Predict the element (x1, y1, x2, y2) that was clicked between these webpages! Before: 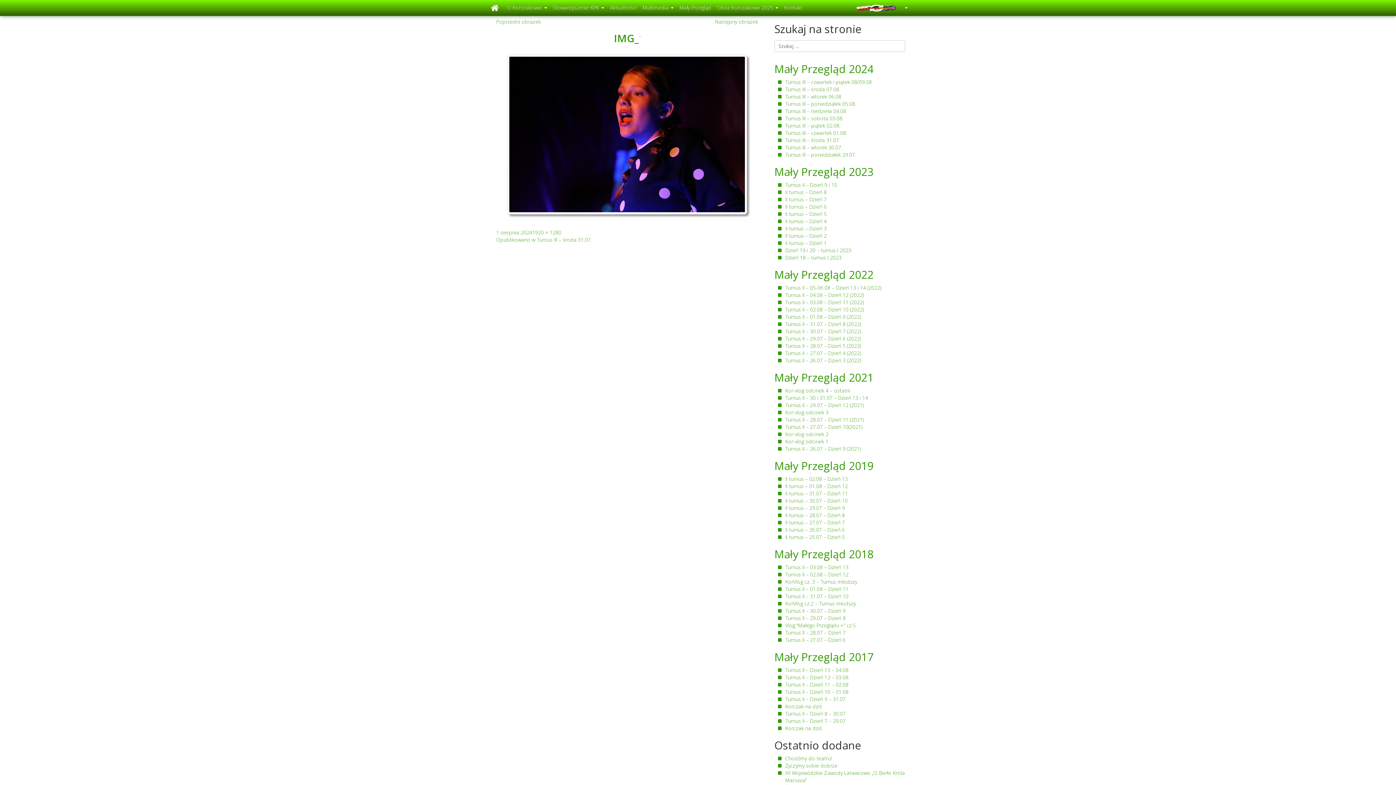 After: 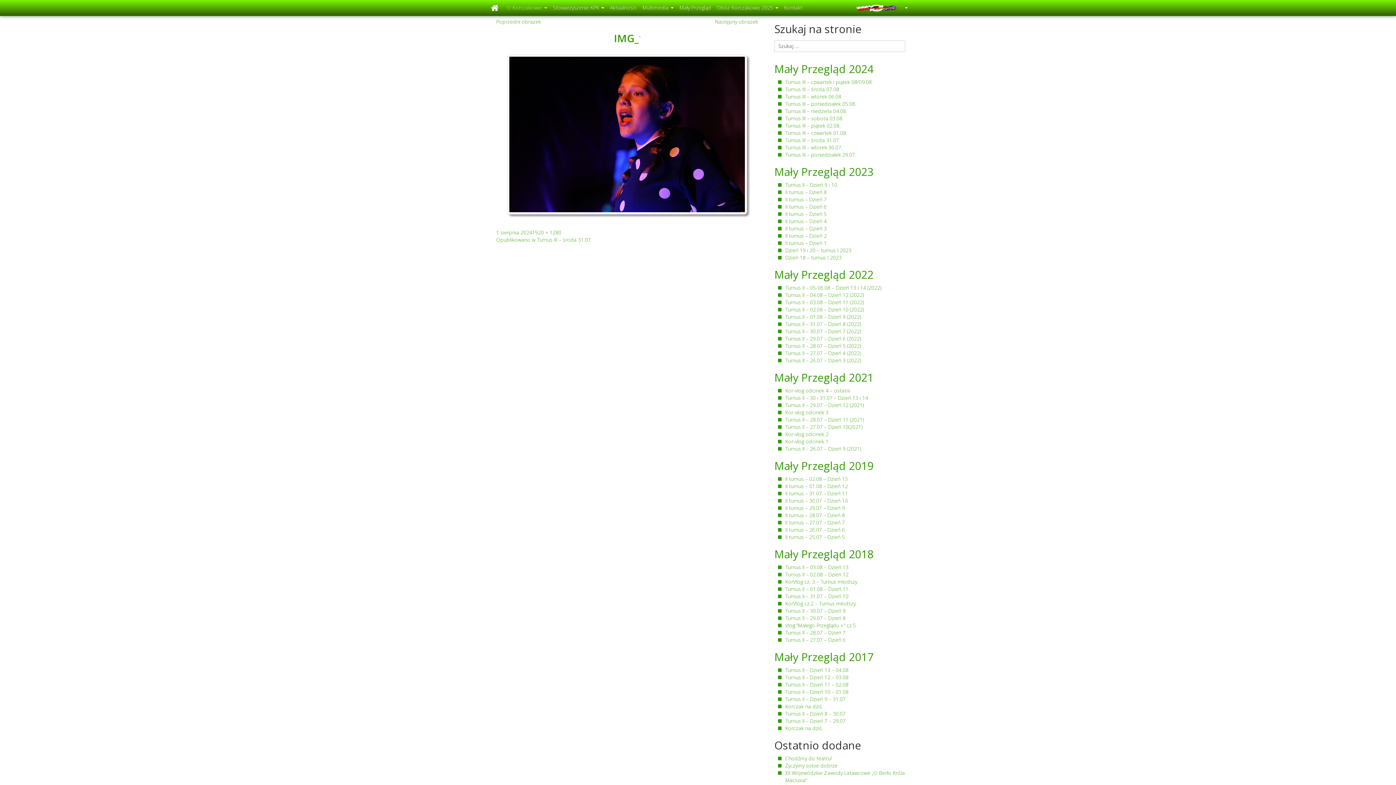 Action: label: O Korczakowie  bbox: (504, 0, 550, 15)